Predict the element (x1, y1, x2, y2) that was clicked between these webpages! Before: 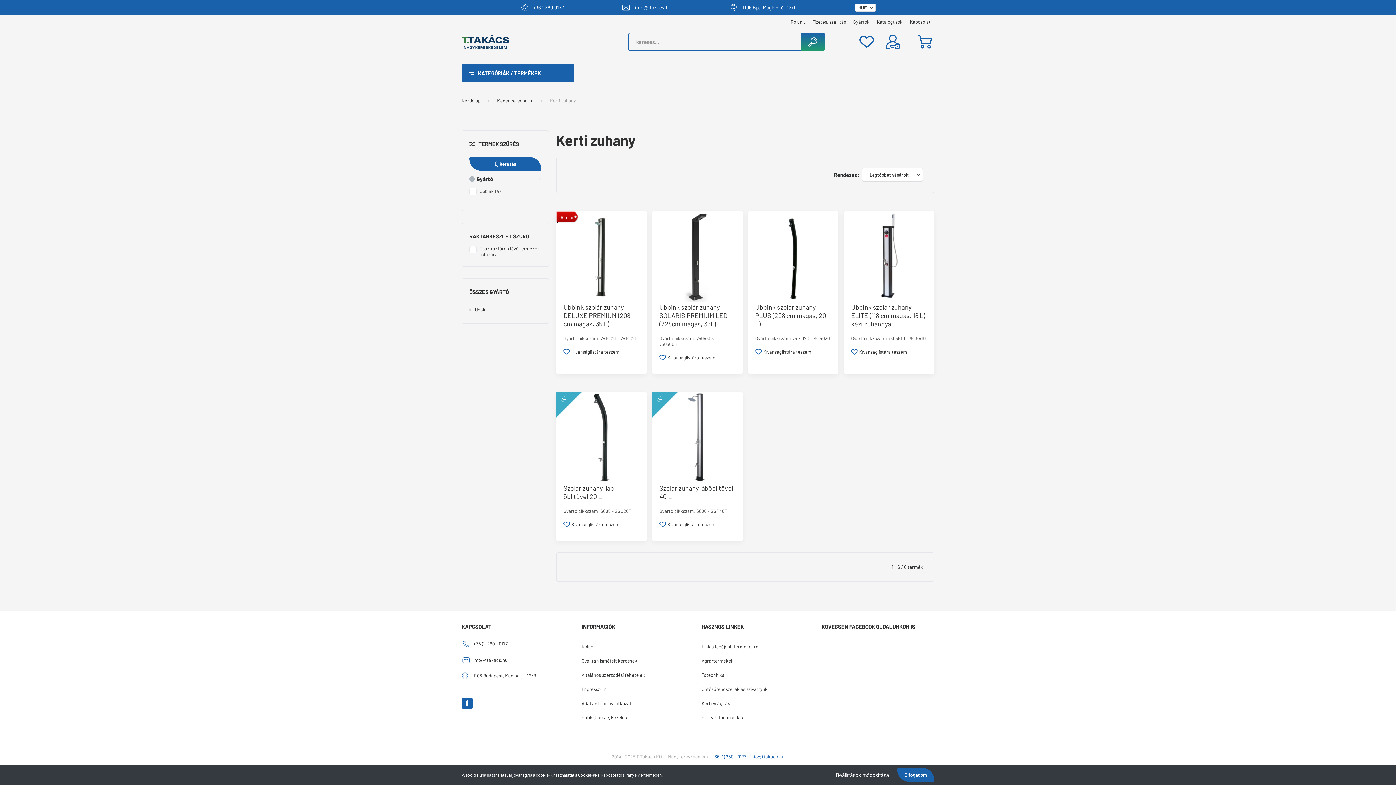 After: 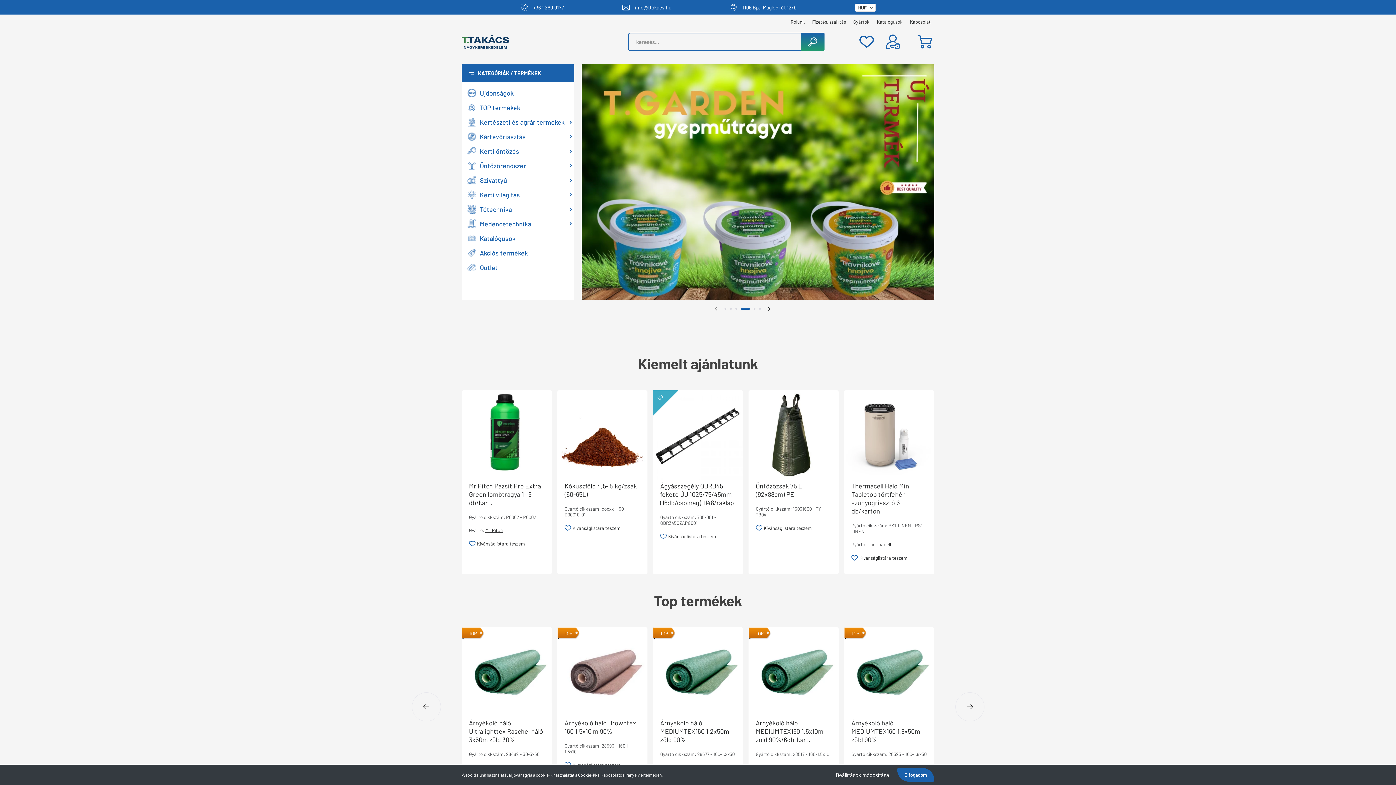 Action: bbox: (461, 97, 480, 103) label: Kezdőlap